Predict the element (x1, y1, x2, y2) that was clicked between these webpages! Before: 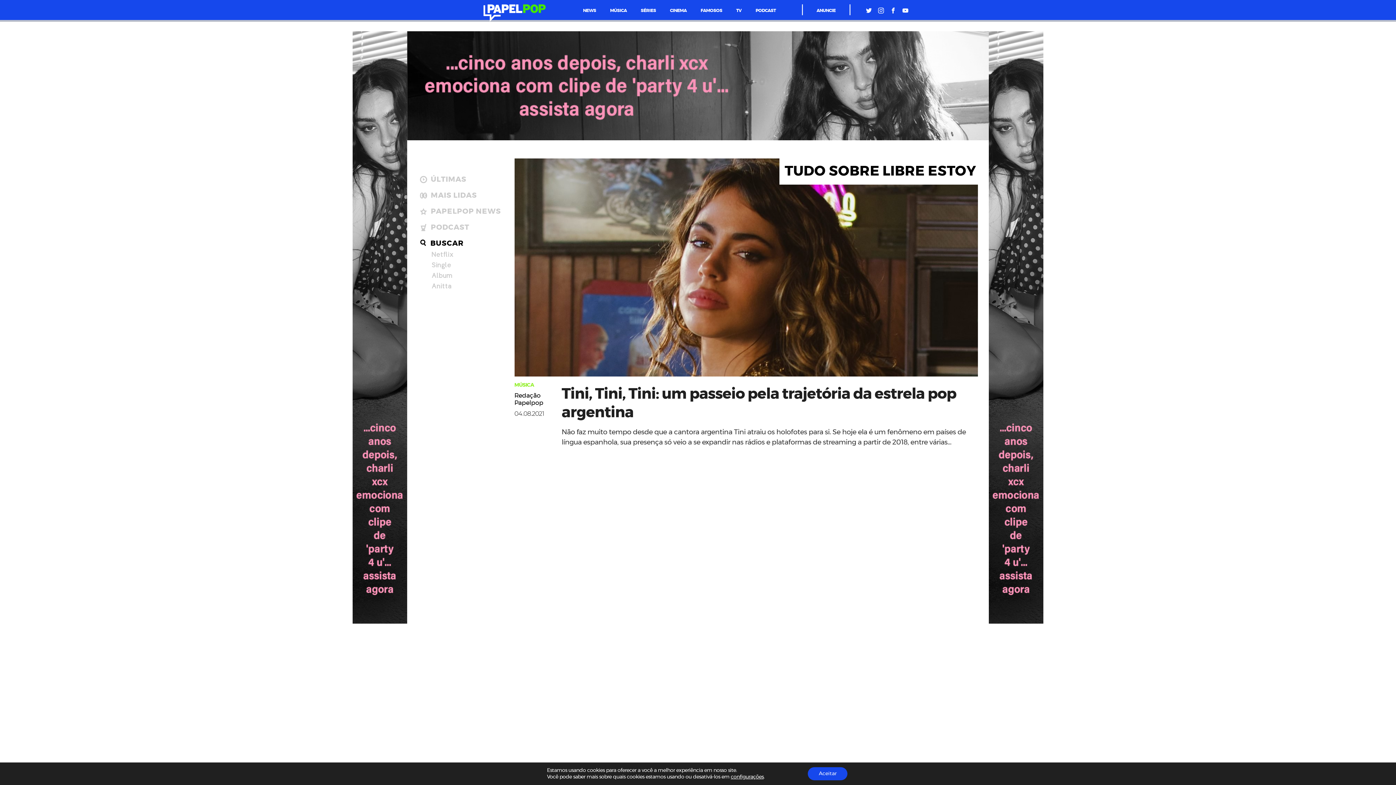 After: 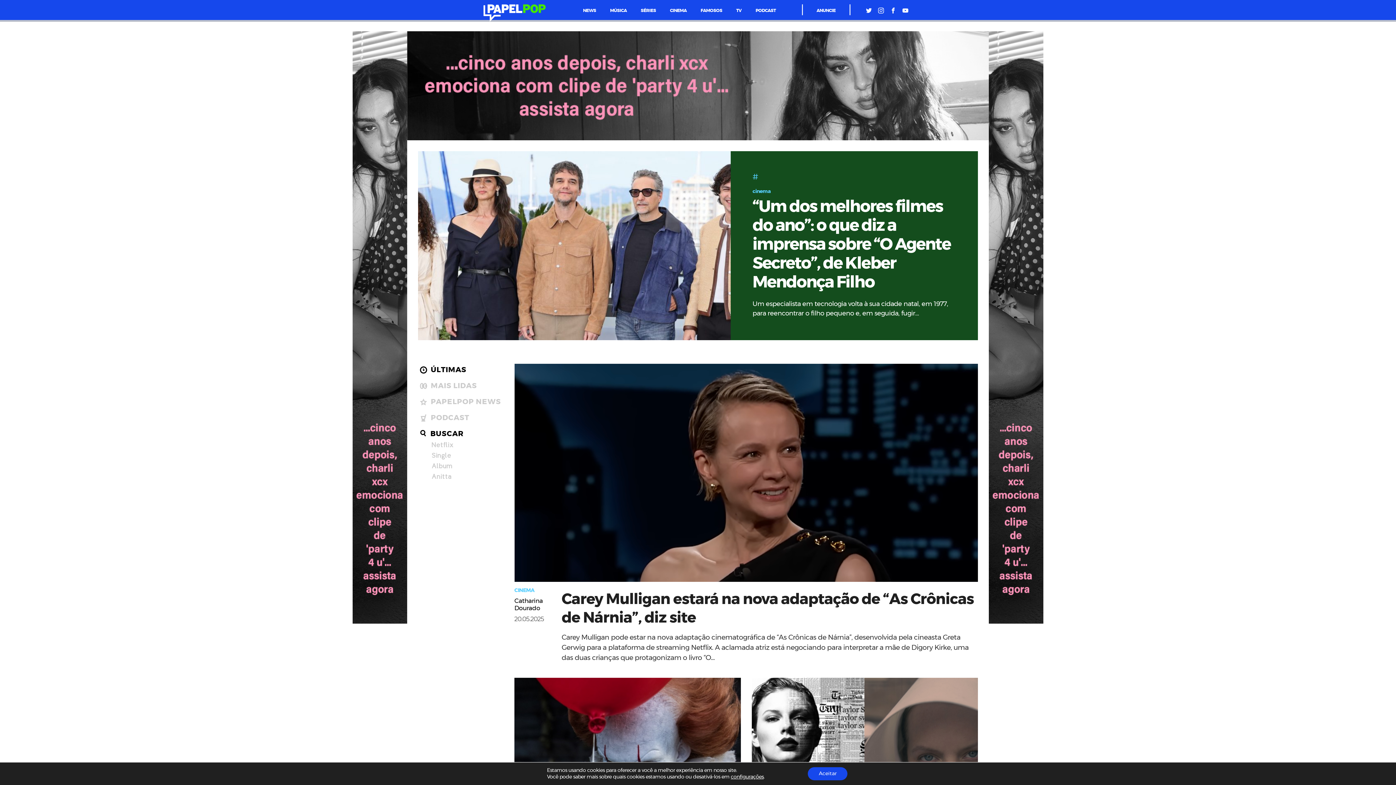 Action: bbox: (583, 8, 596, 12) label: NEWS